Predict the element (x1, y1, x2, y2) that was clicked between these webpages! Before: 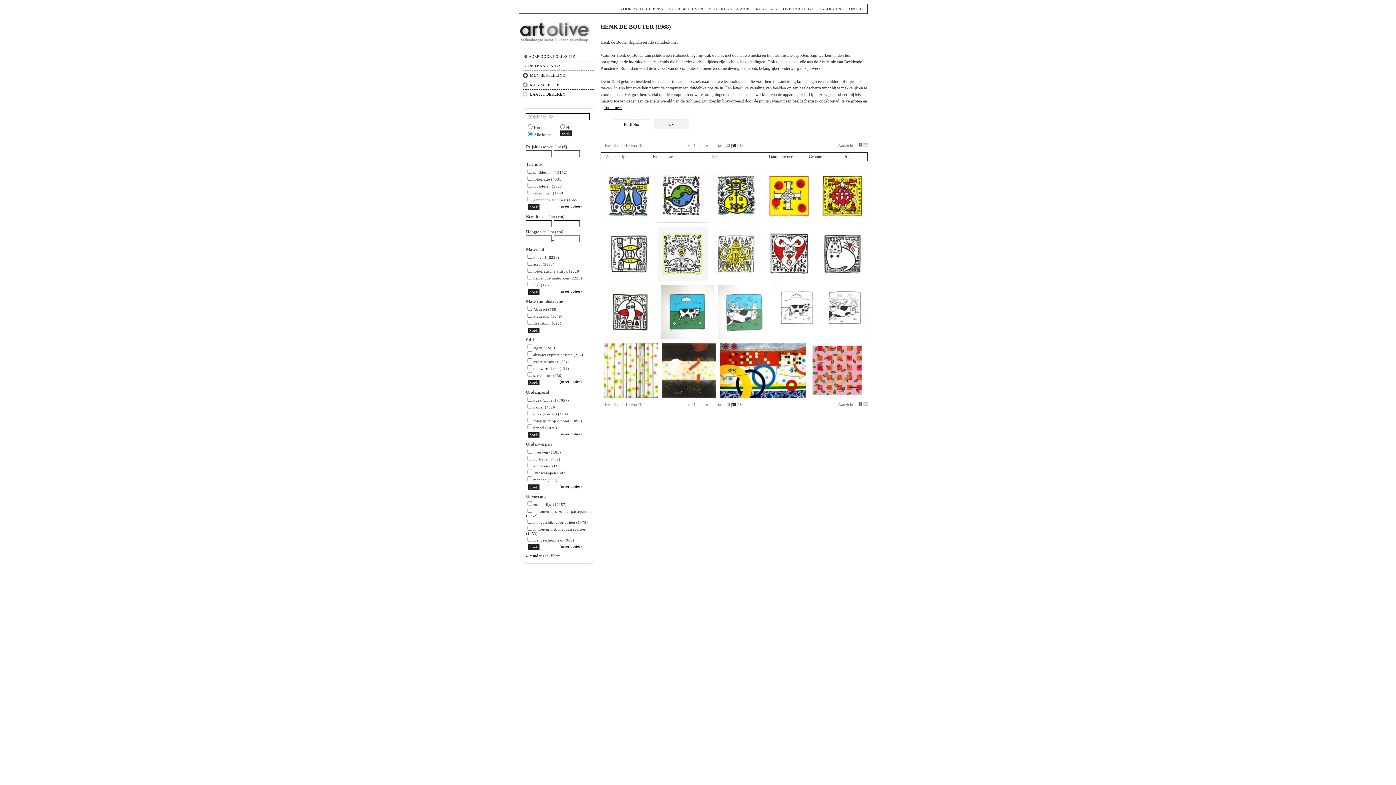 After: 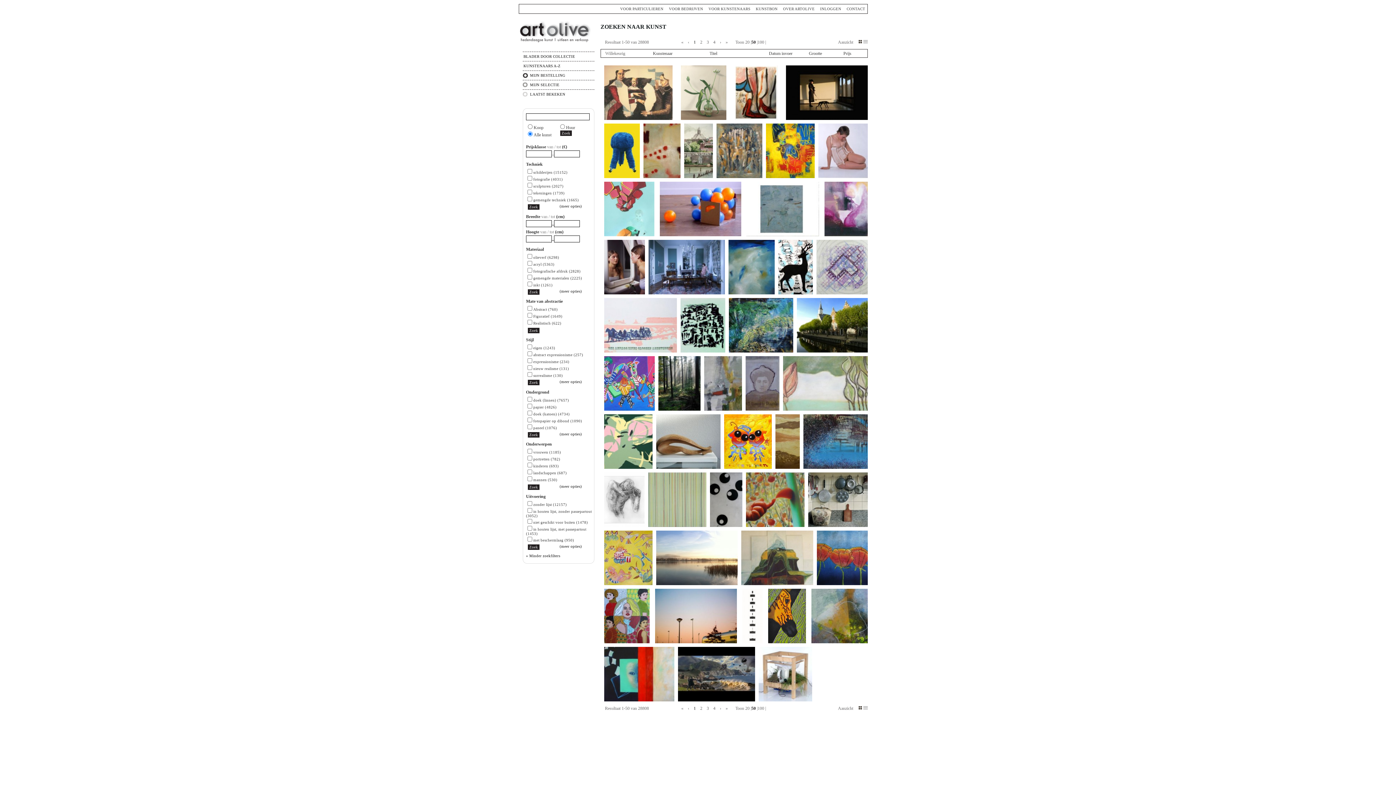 Action: bbox: (528, 484, 539, 490) label: Zoek